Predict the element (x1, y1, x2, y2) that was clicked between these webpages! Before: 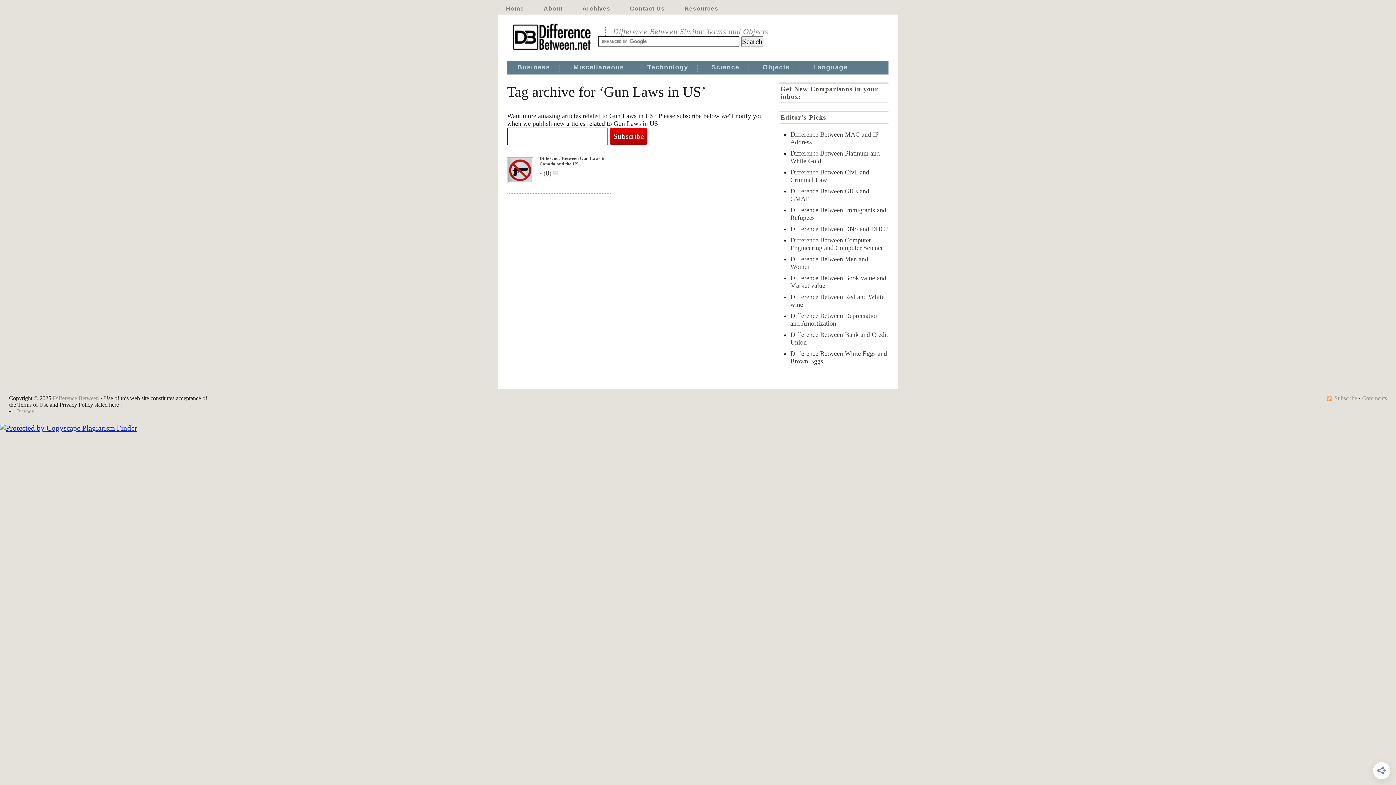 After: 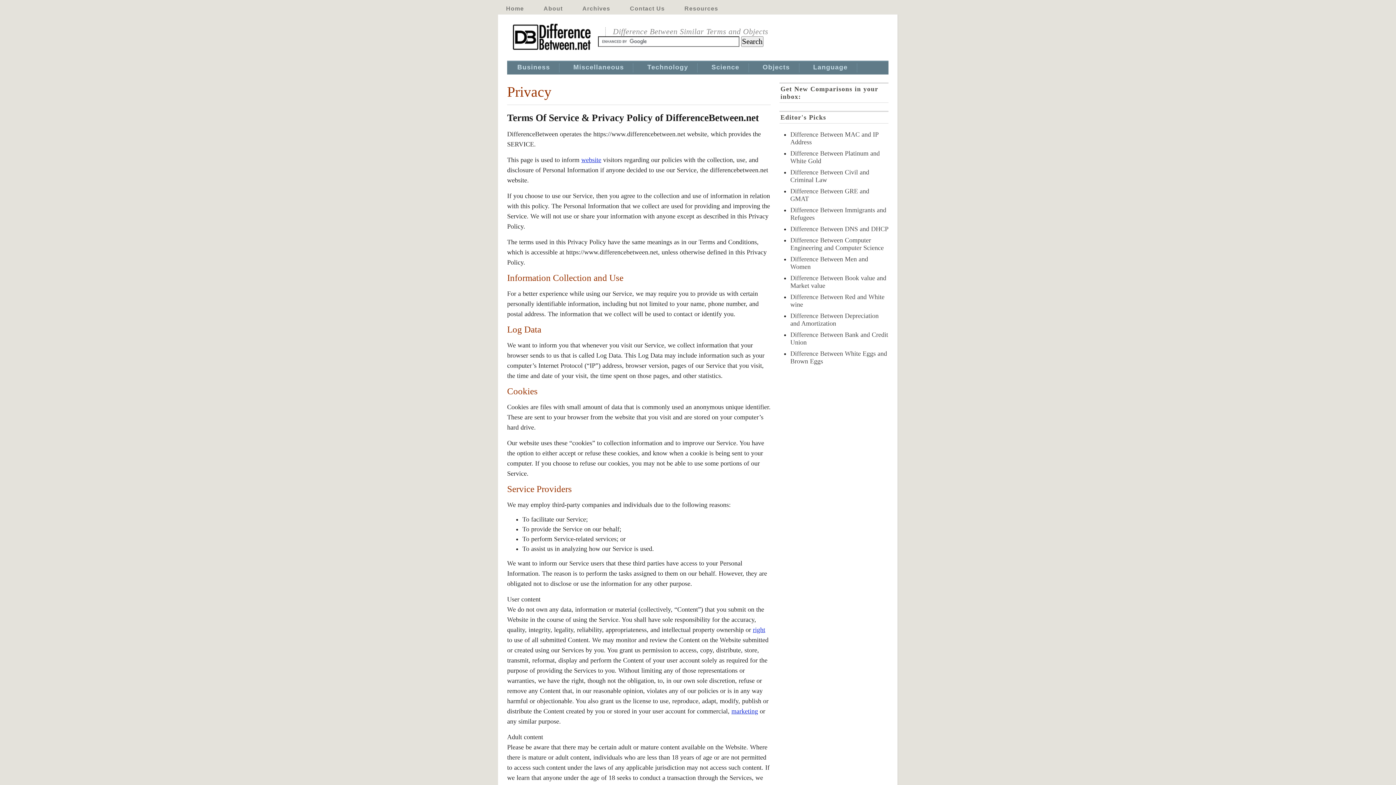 Action: label: Privacy bbox: (17, 408, 34, 414)